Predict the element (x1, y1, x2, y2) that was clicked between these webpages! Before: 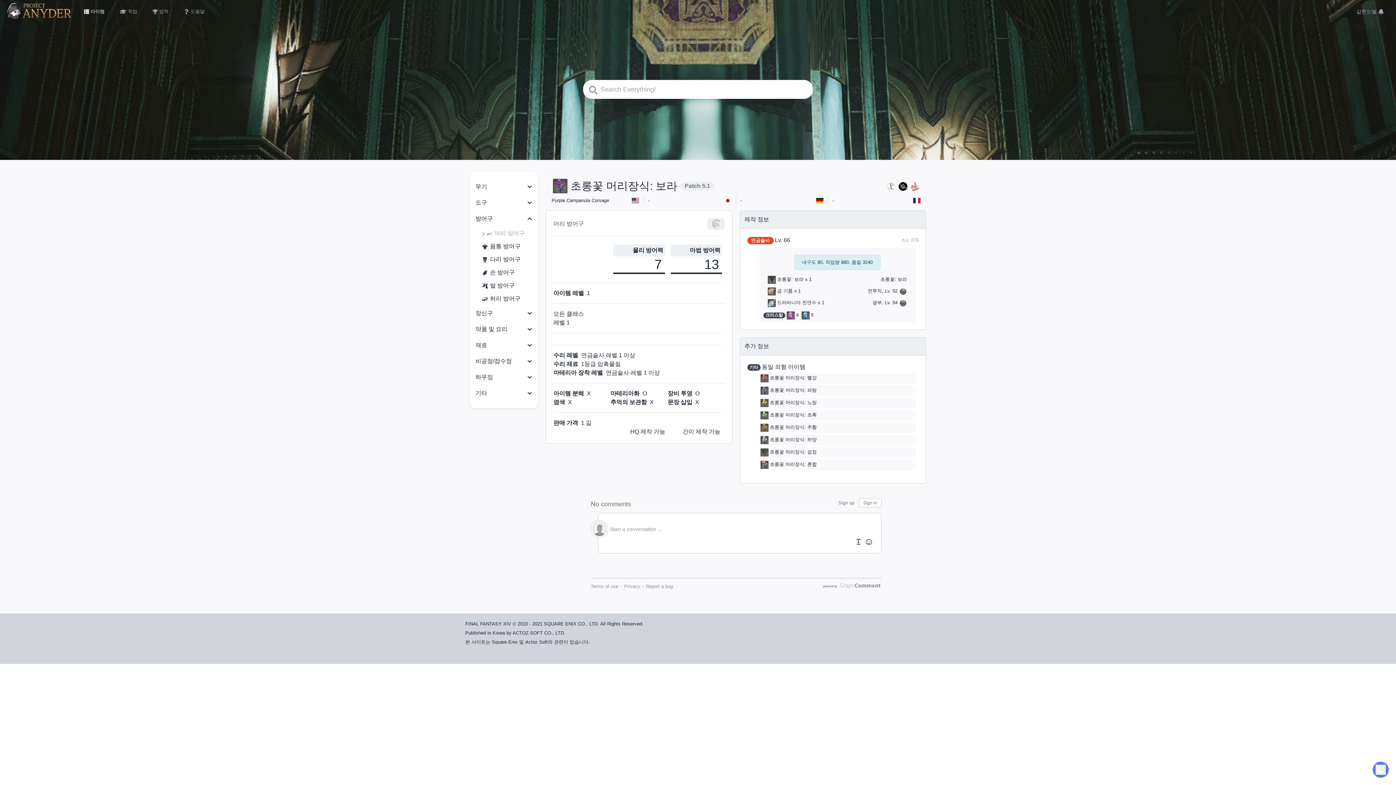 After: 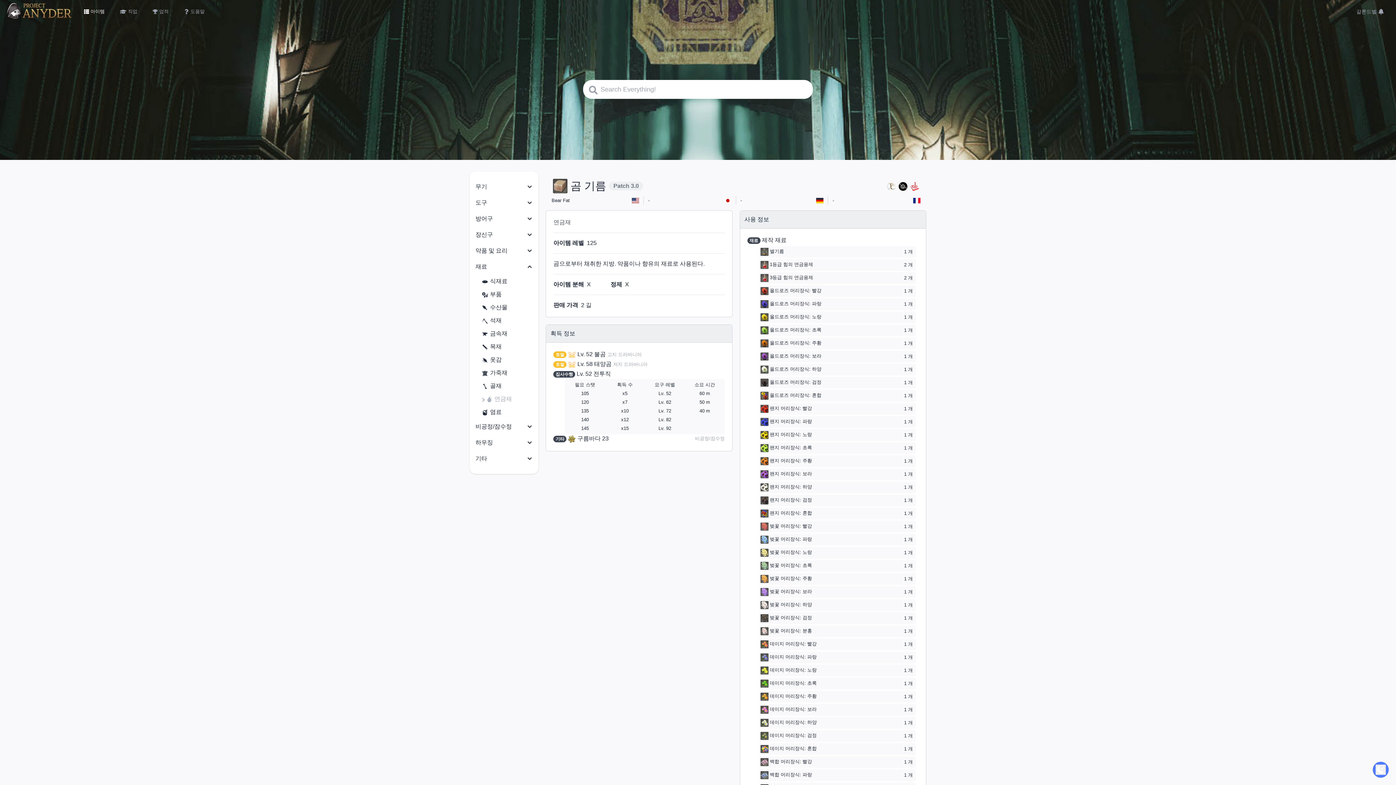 Action: label:  곰 기름 bbox: (767, 288, 792, 293)